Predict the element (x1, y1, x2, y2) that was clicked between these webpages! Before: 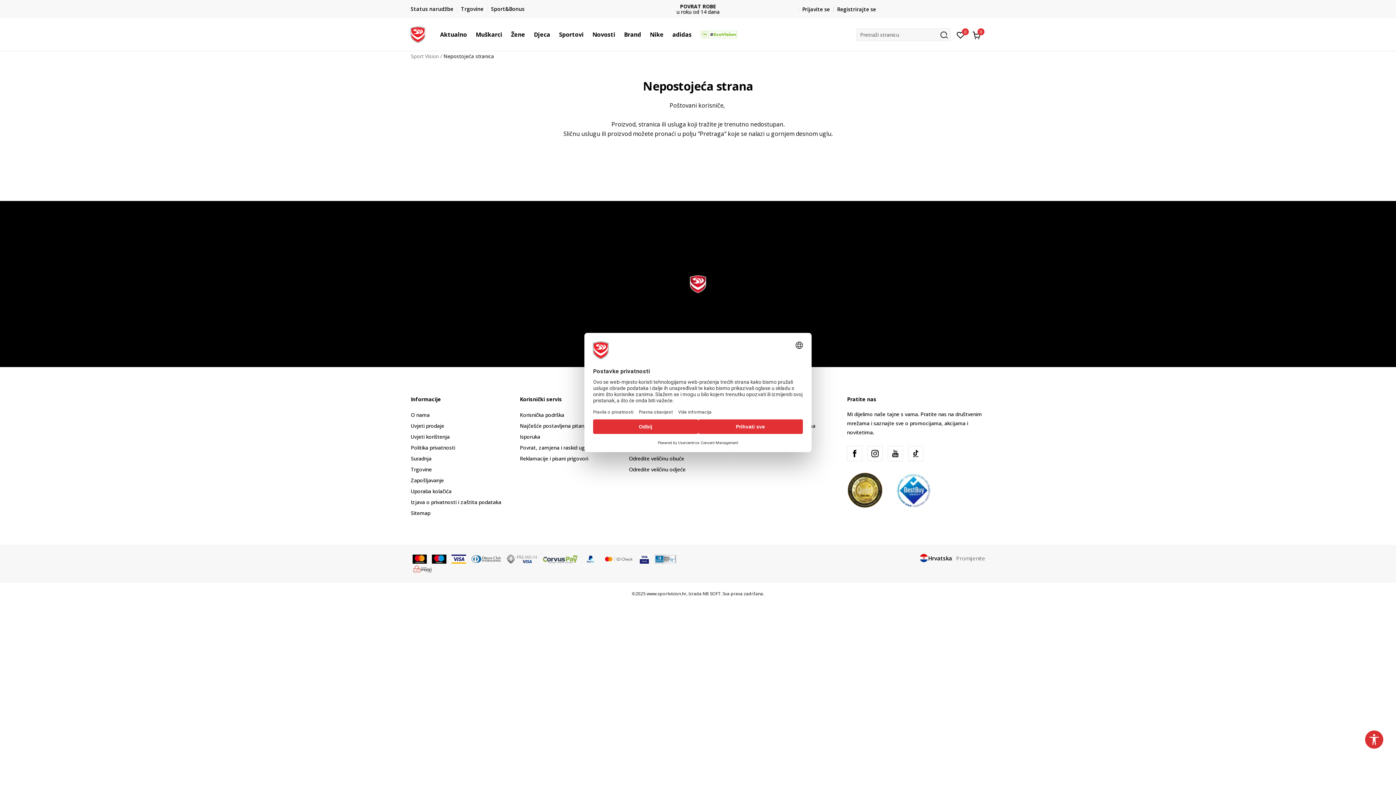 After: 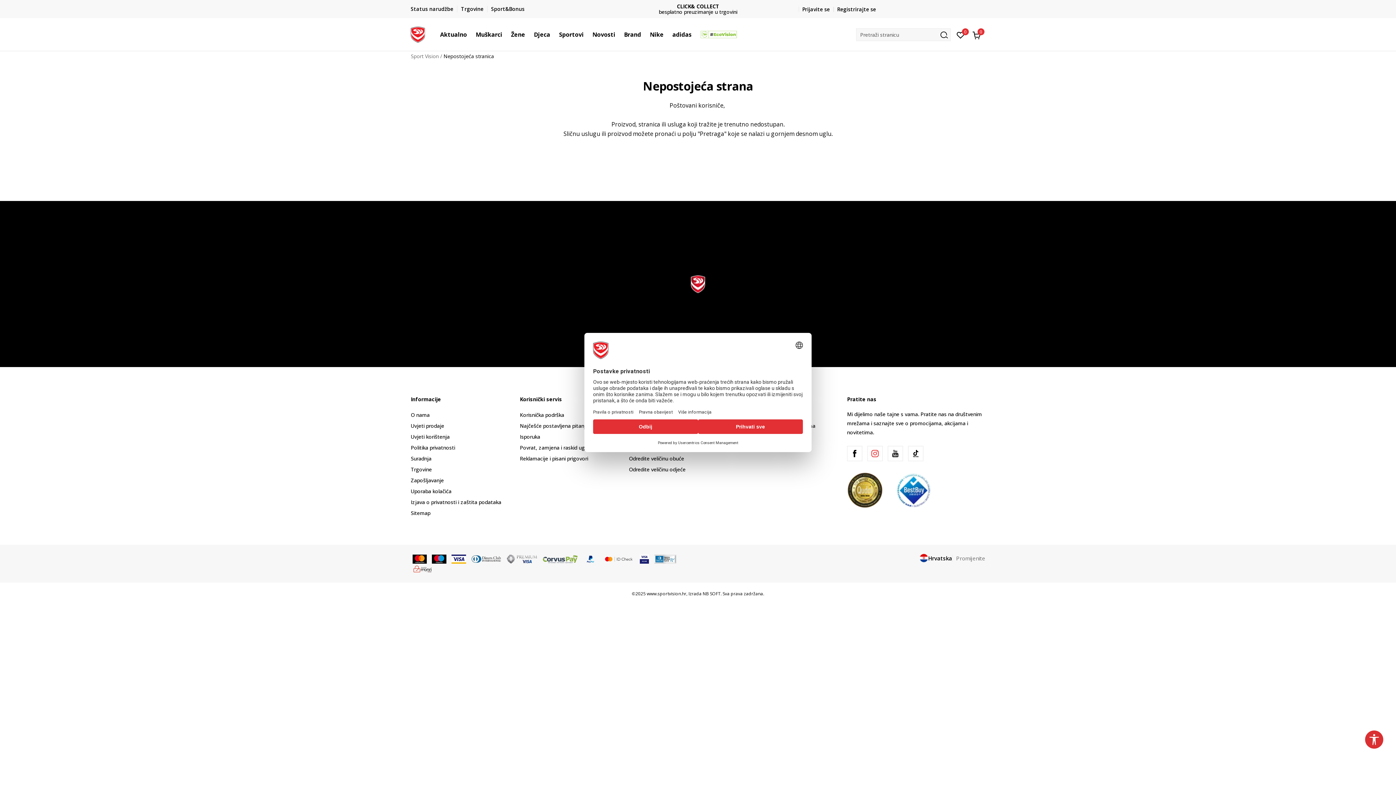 Action: bbox: (868, 446, 882, 461)